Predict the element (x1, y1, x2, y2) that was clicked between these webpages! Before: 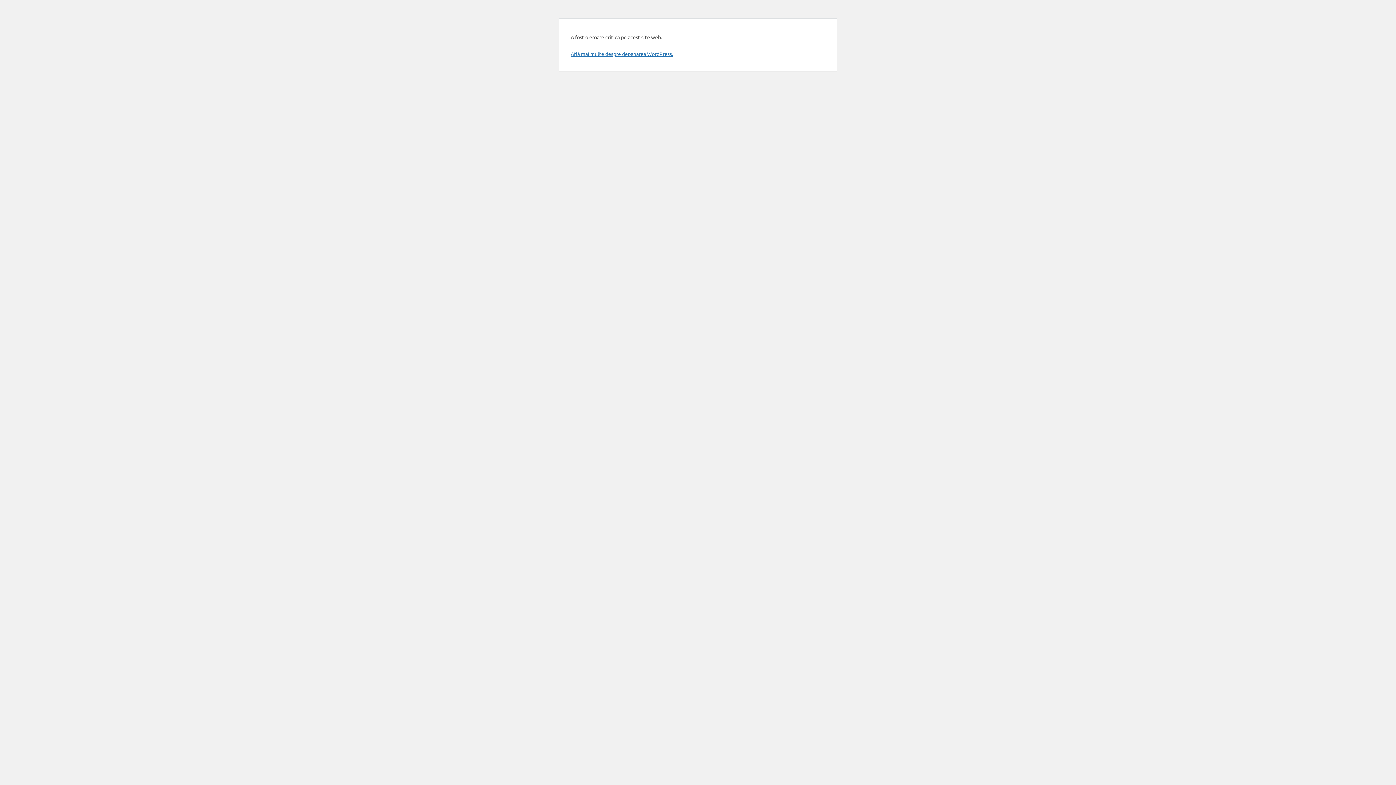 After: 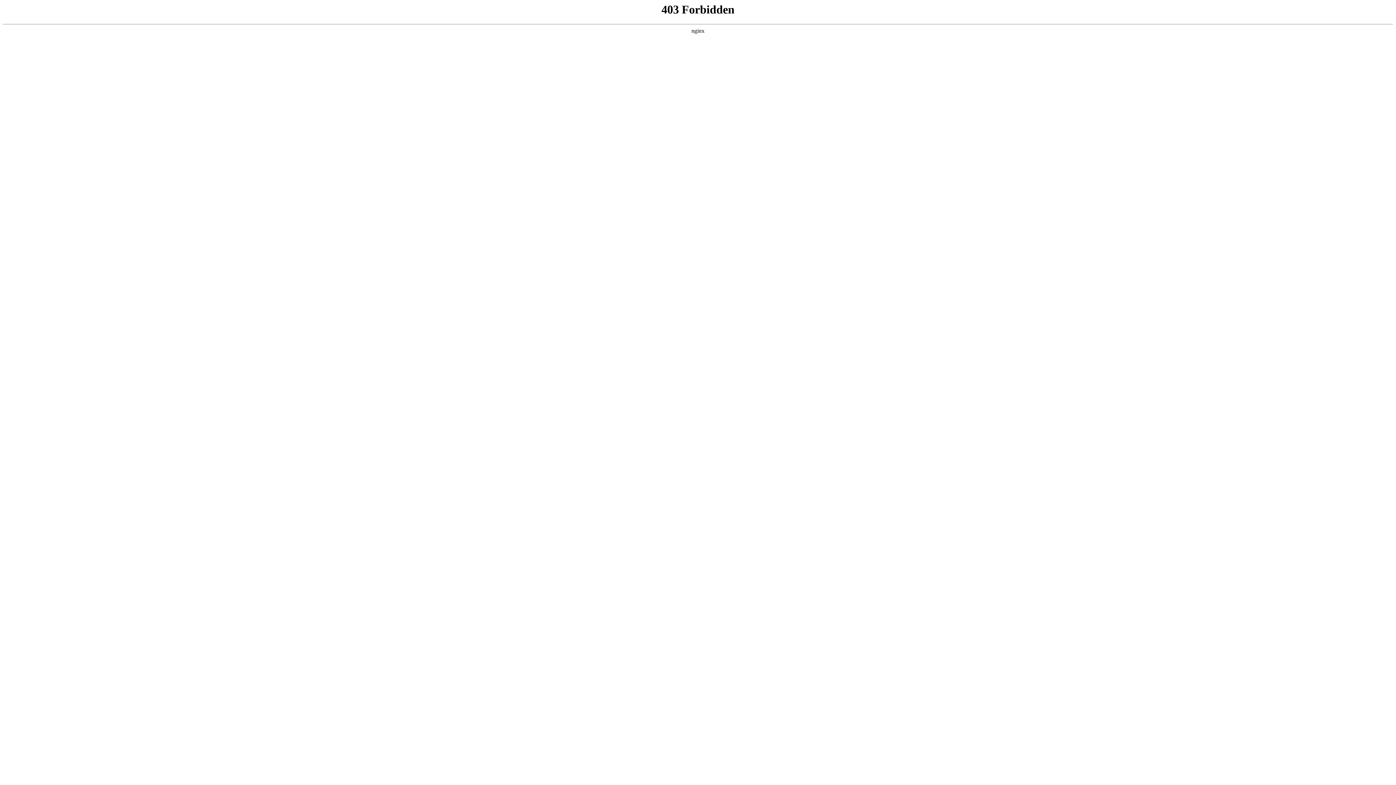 Action: bbox: (570, 50, 673, 57) label: Află mai multe despre depanarea WordPress.